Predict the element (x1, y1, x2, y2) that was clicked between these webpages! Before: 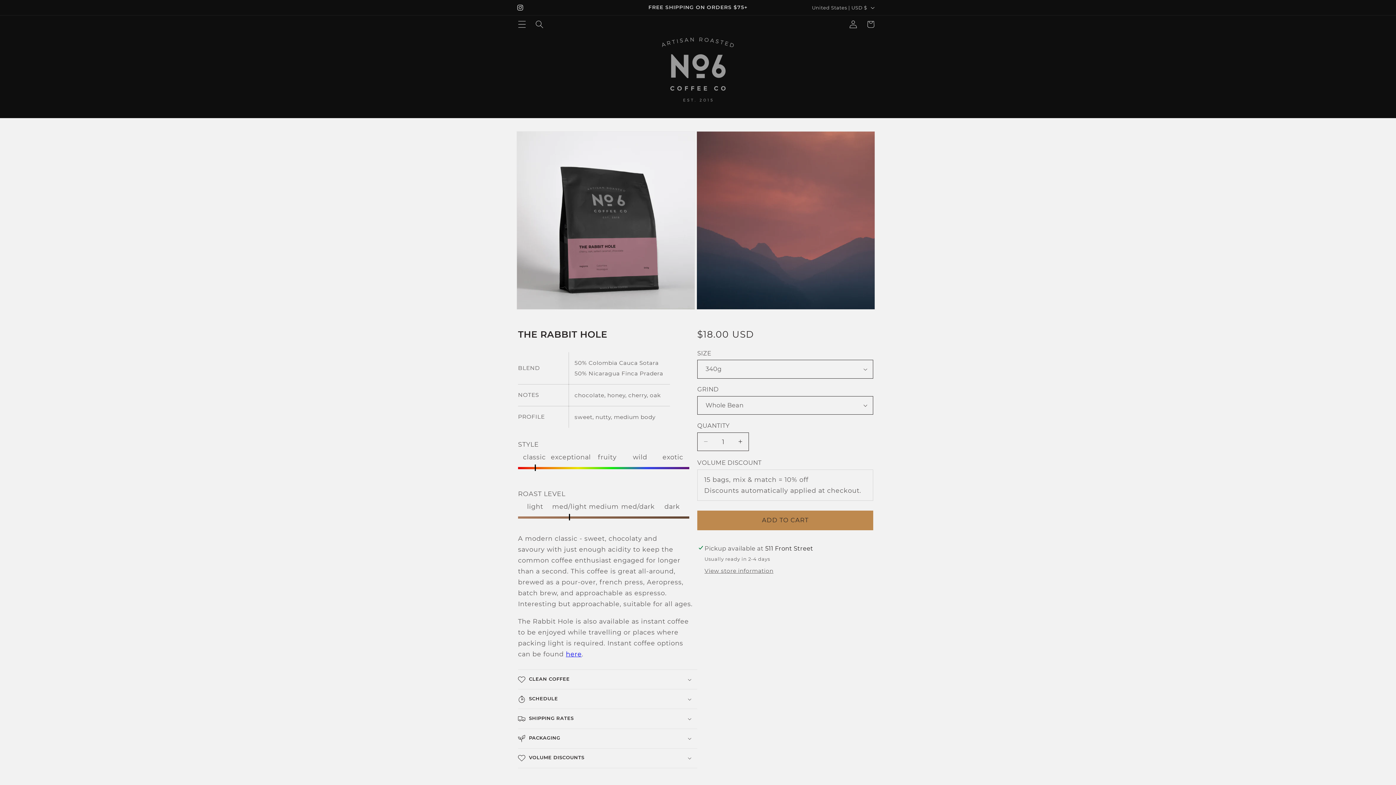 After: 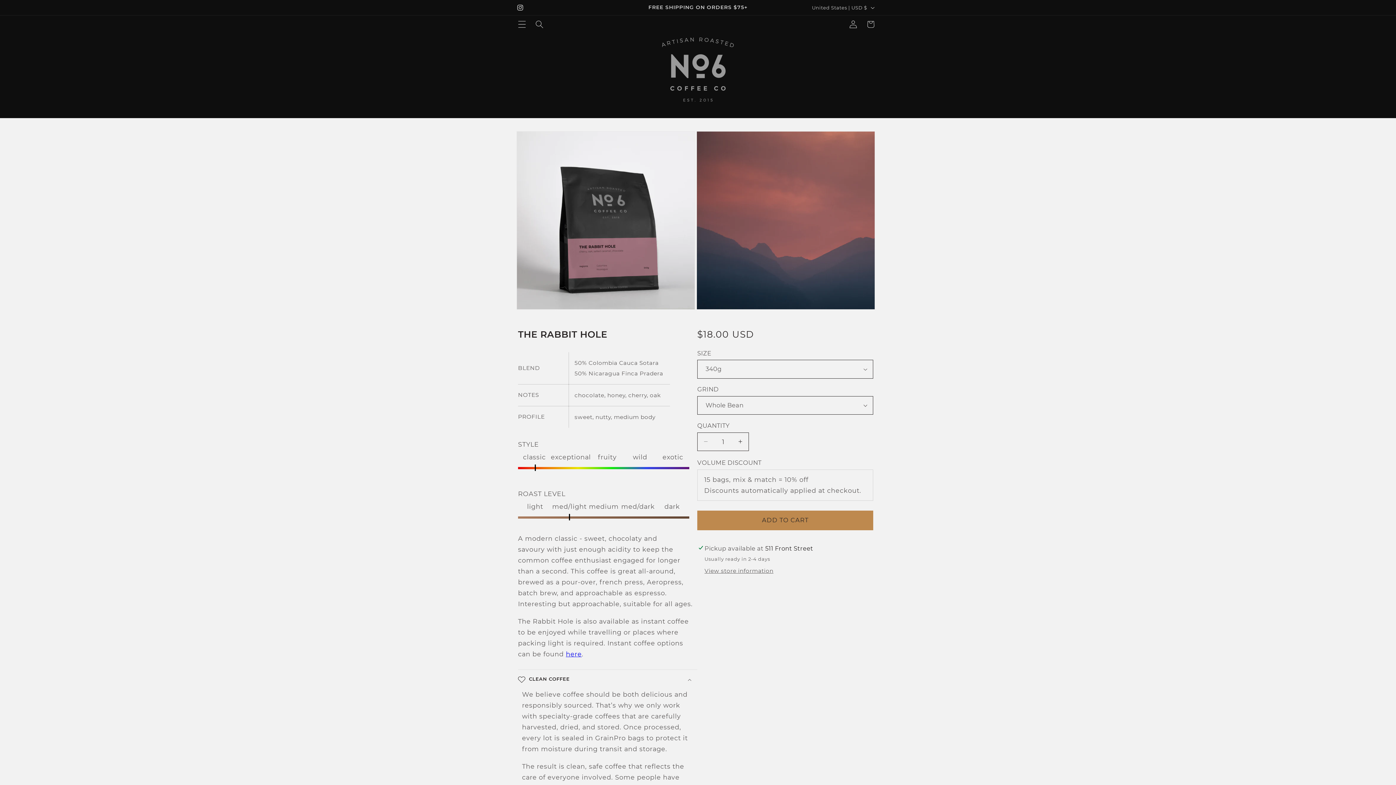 Action: bbox: (518, 670, 697, 689) label: CLEAN COFFEE